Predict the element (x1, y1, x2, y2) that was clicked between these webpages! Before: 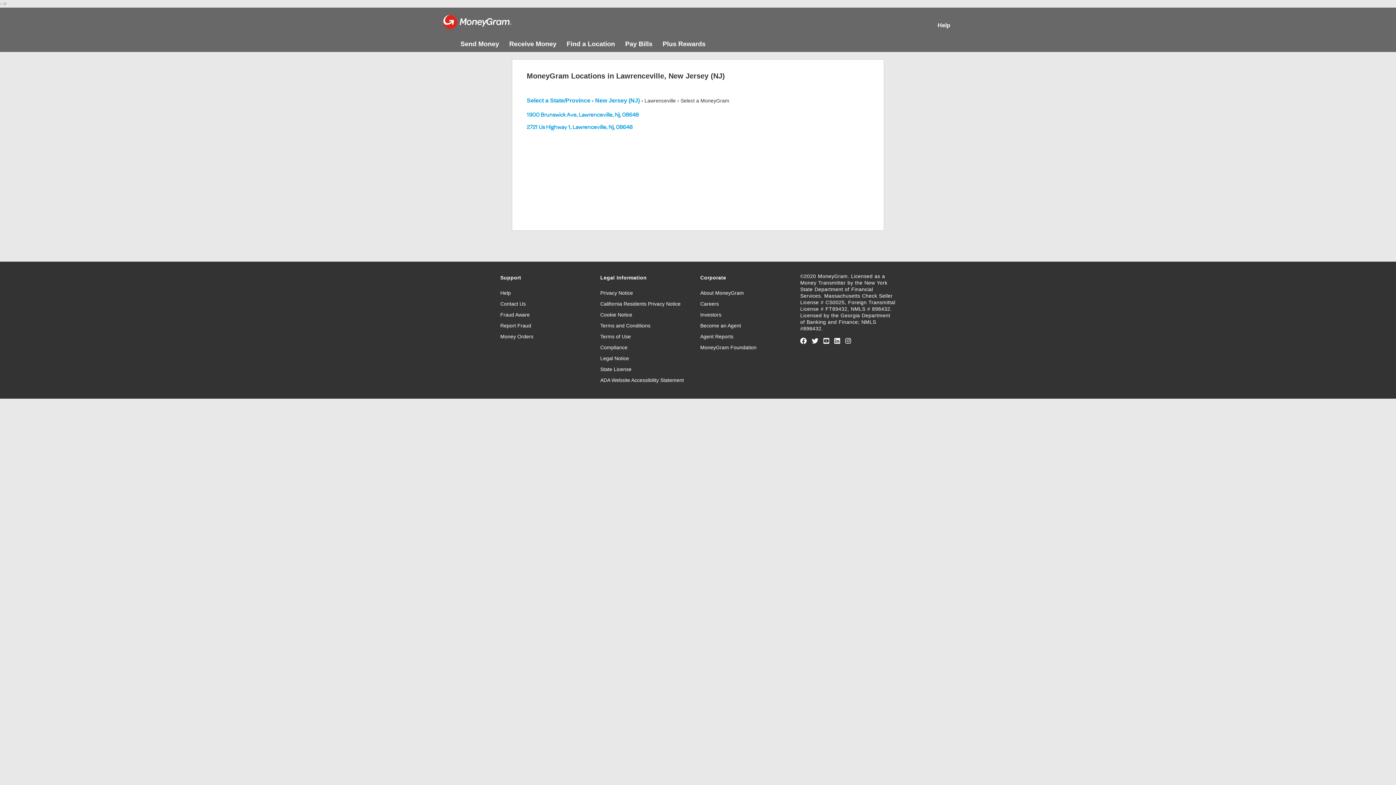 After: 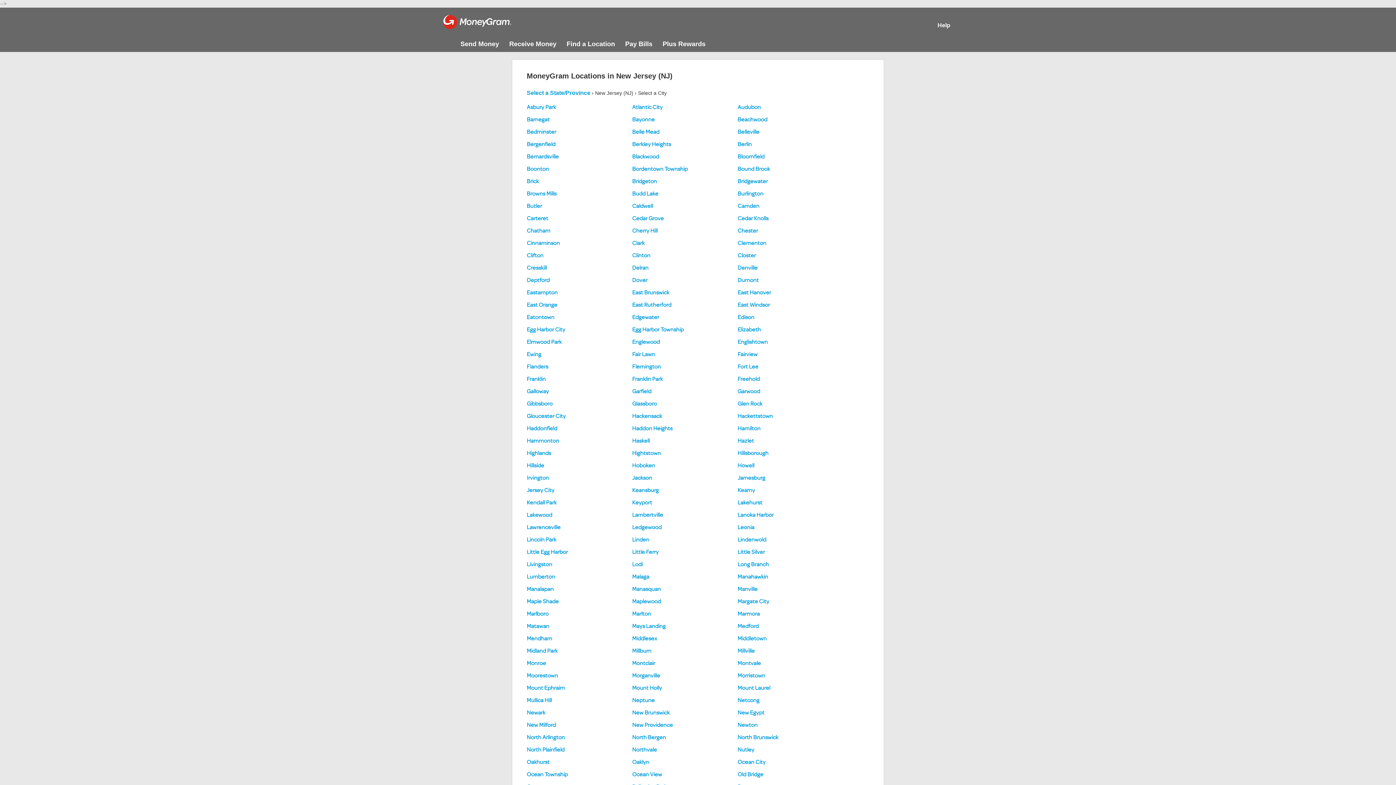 Action: bbox: (595, 97, 641, 103) label: New Jersey (NJ) 